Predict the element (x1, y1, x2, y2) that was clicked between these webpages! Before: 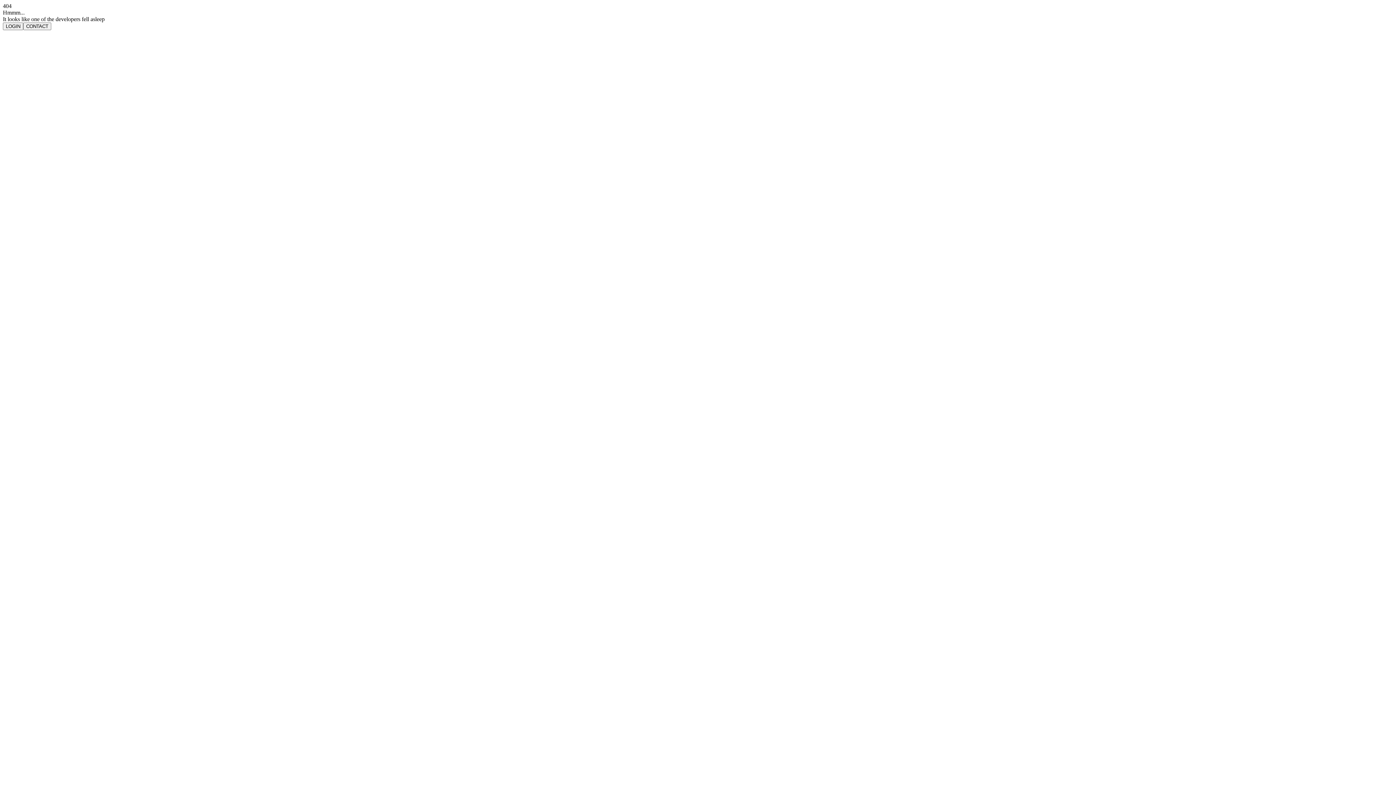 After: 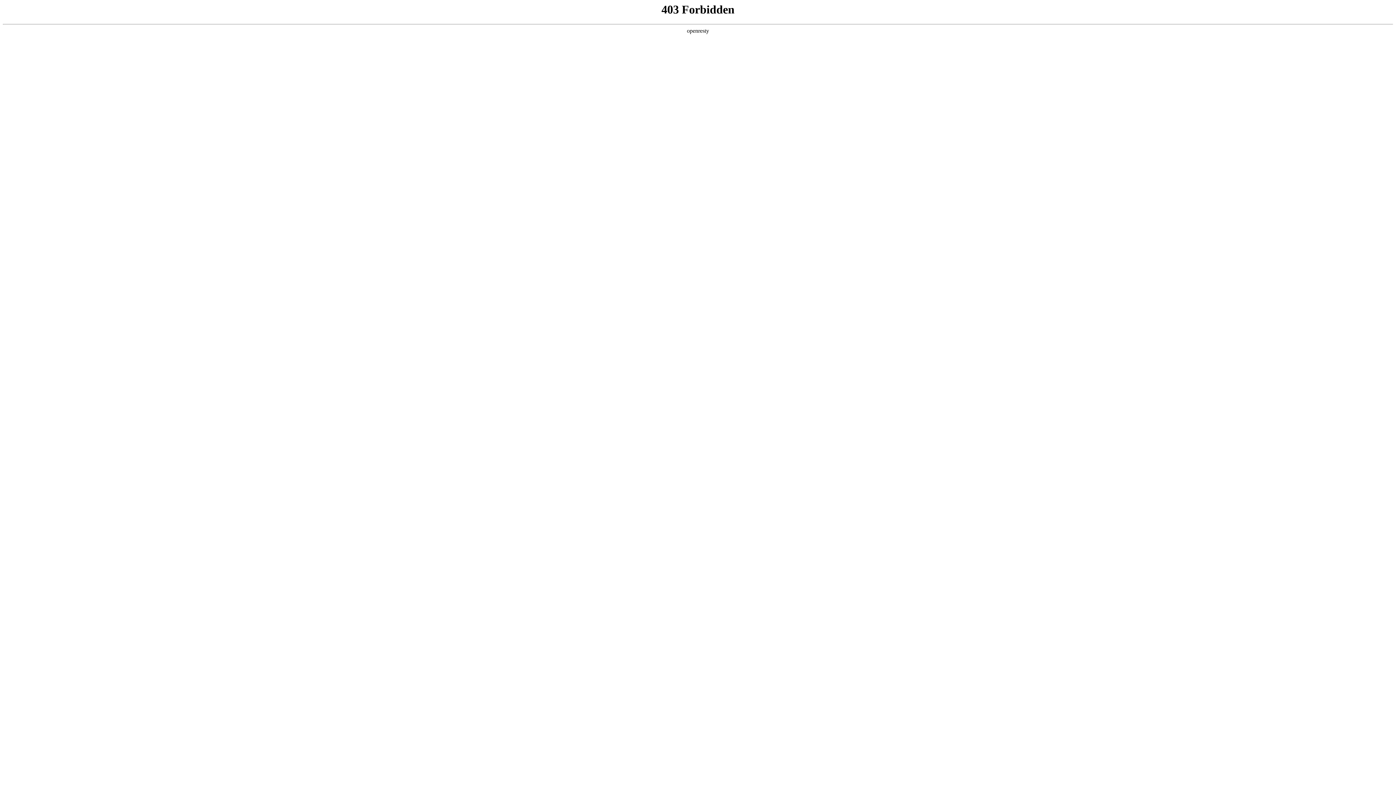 Action: label: LOGIN bbox: (2, 22, 23, 30)